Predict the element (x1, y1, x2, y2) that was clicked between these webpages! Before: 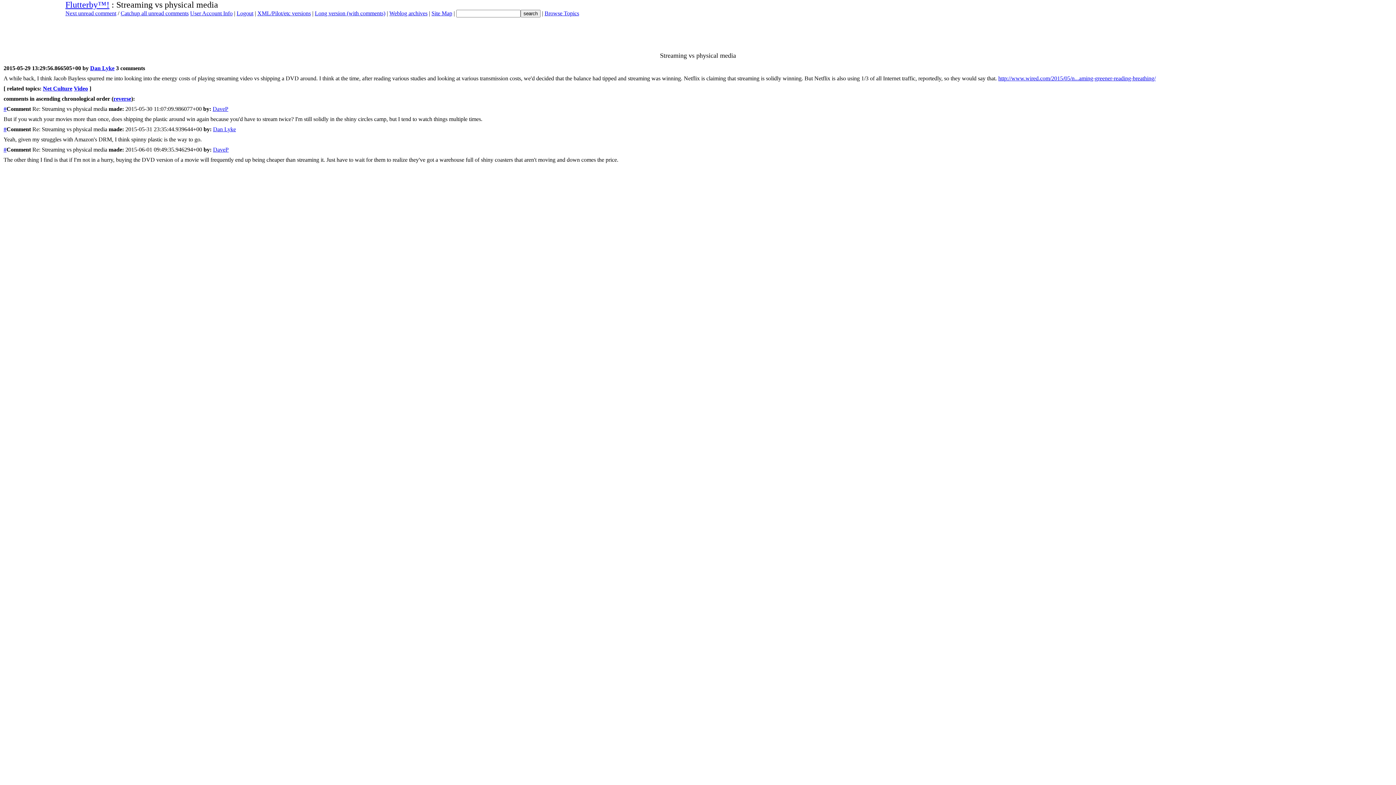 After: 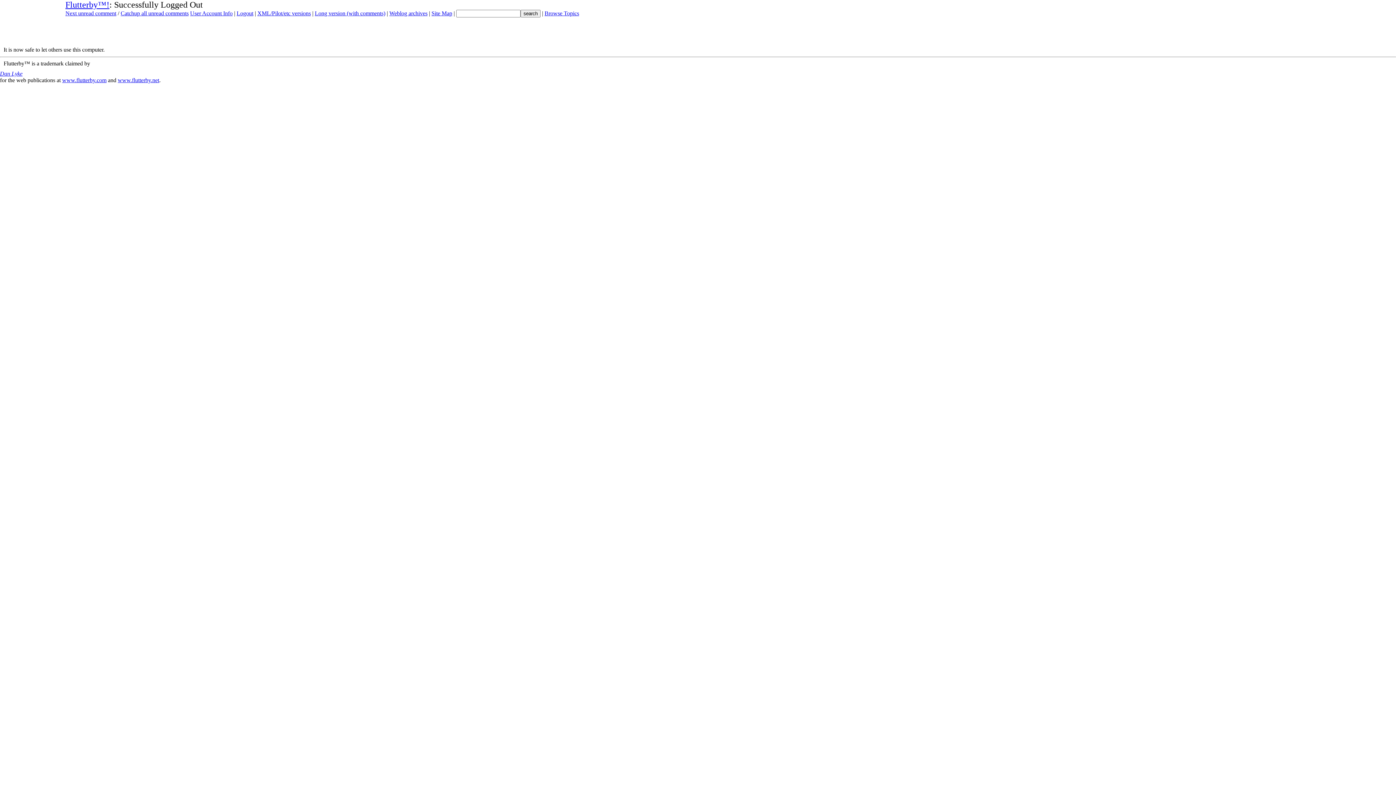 Action: label: Logout bbox: (236, 10, 253, 16)